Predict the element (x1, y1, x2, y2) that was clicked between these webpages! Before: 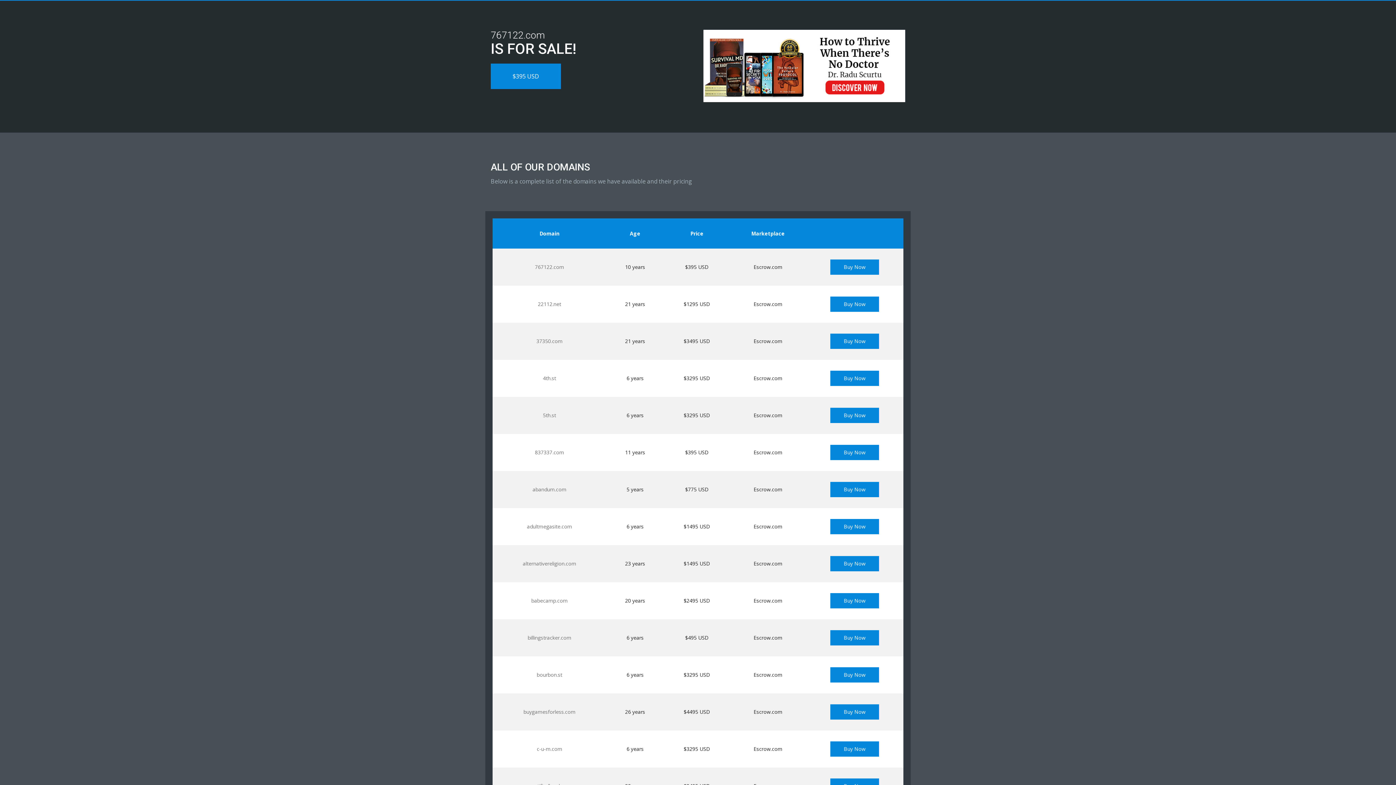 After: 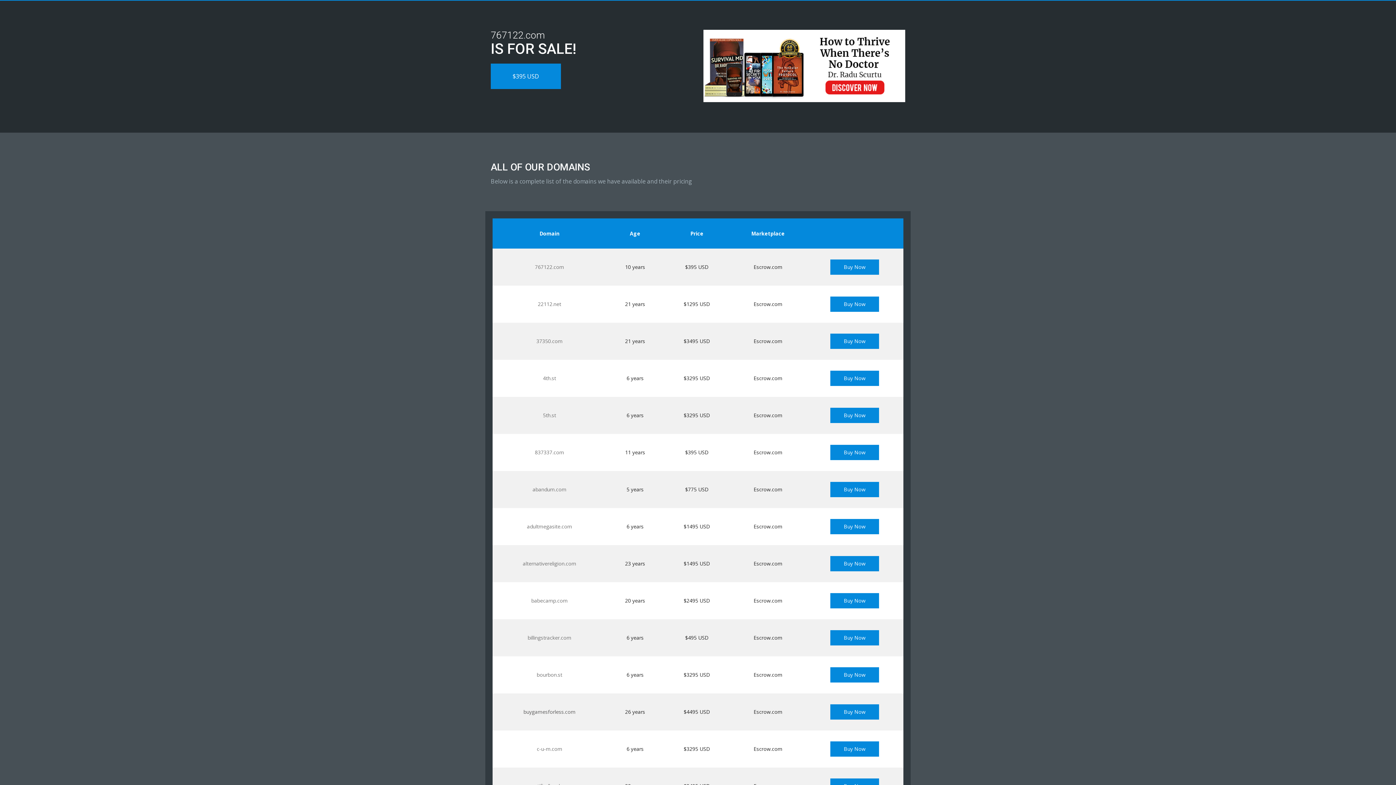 Action: label: buygamesforless.com bbox: (523, 708, 575, 715)